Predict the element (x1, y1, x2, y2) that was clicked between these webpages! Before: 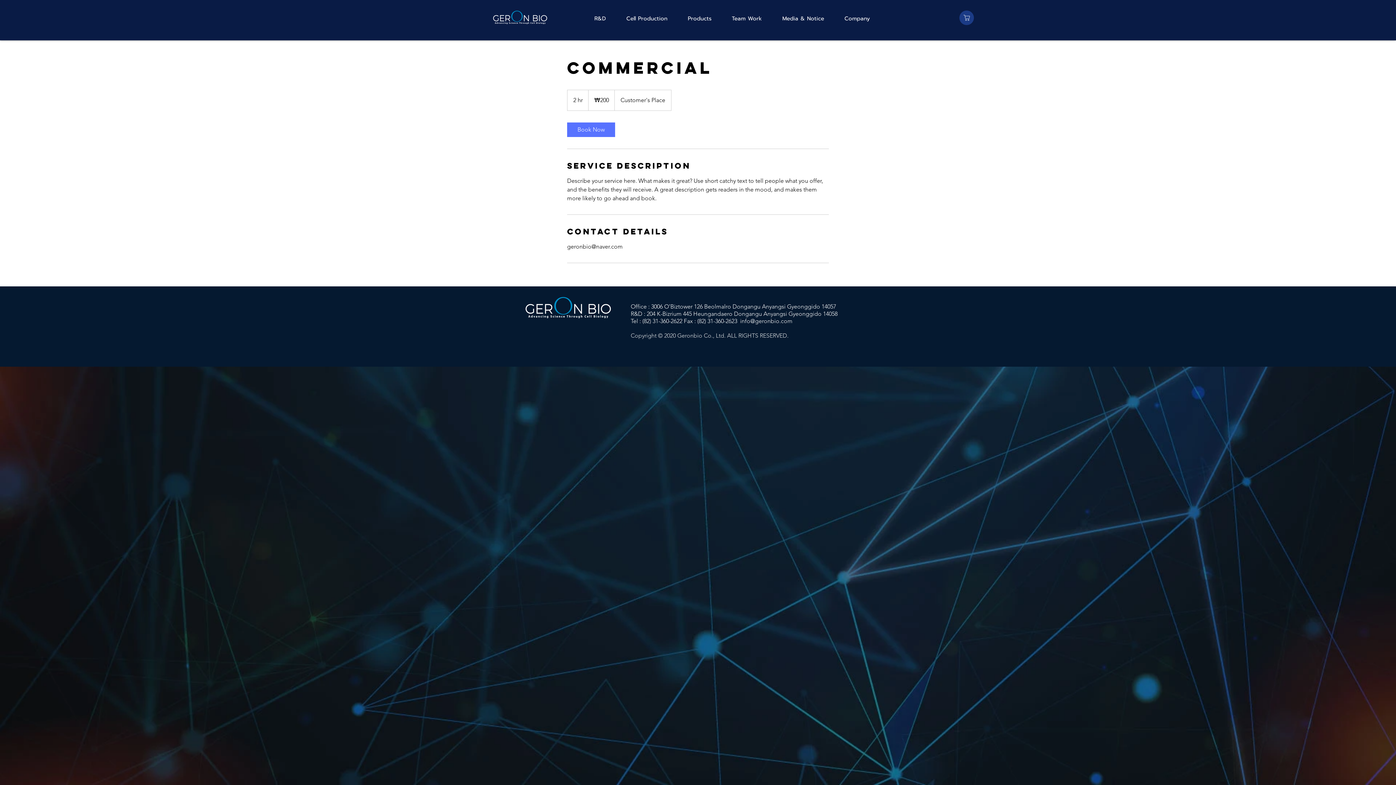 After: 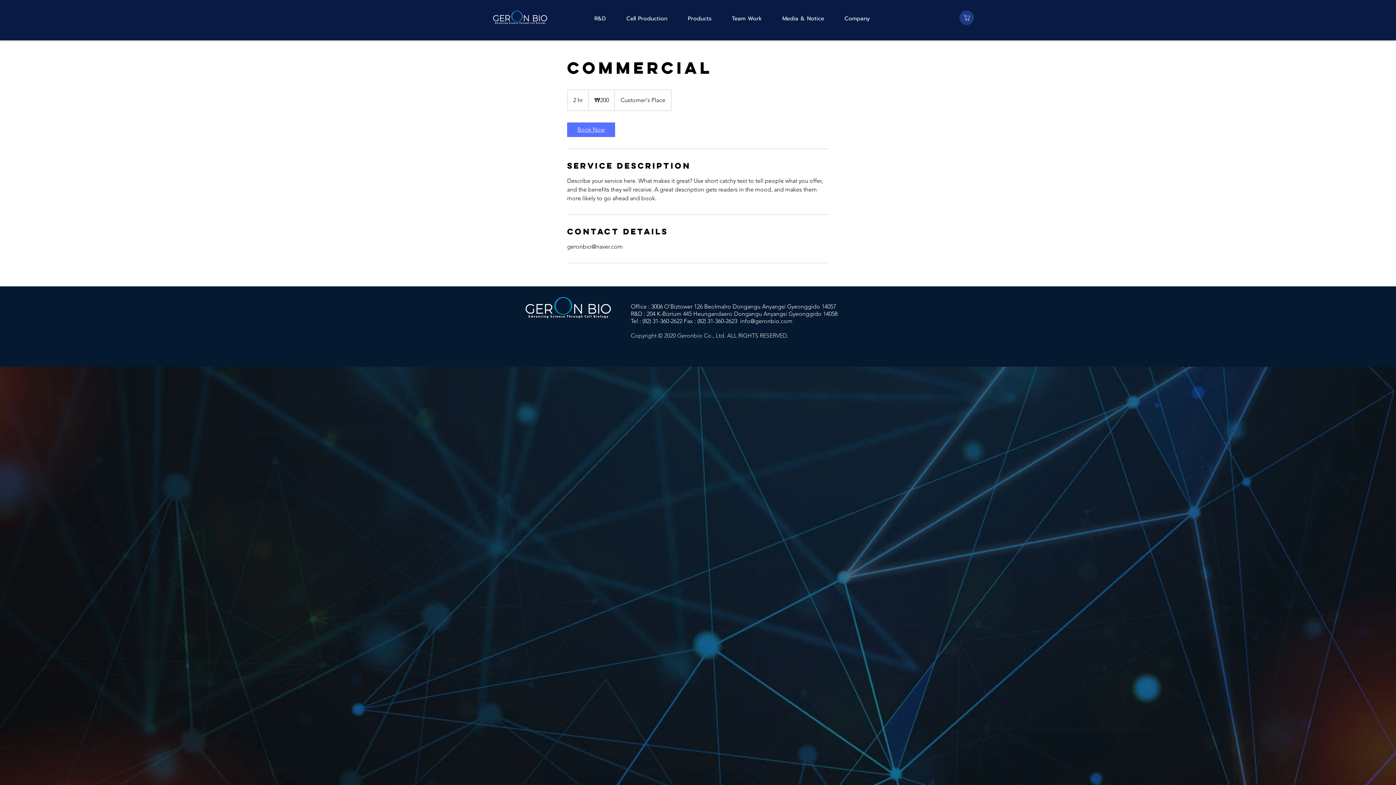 Action: bbox: (567, 122, 615, 137) label: Book Now